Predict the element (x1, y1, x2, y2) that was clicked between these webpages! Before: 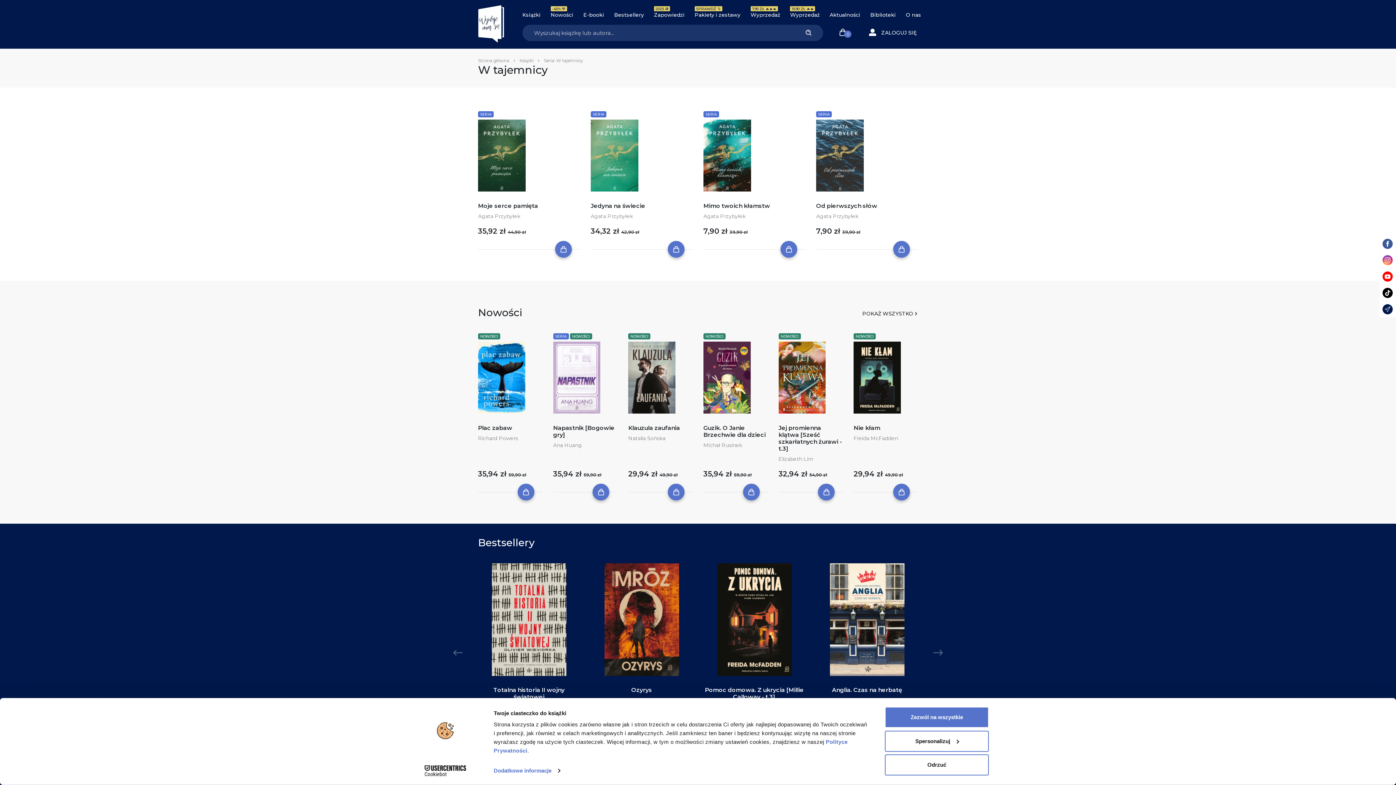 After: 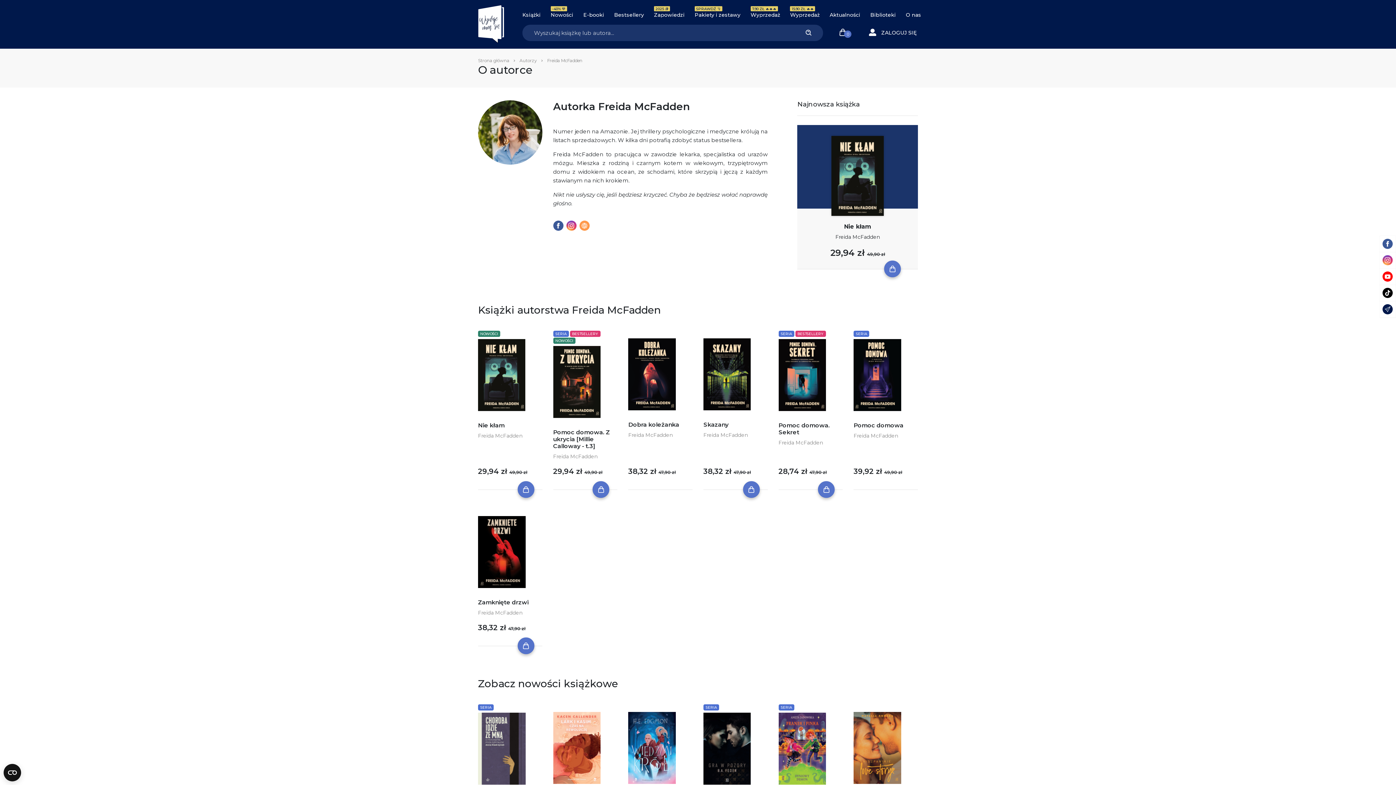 Action: bbox: (853, 435, 898, 441) label: Freida McFadden